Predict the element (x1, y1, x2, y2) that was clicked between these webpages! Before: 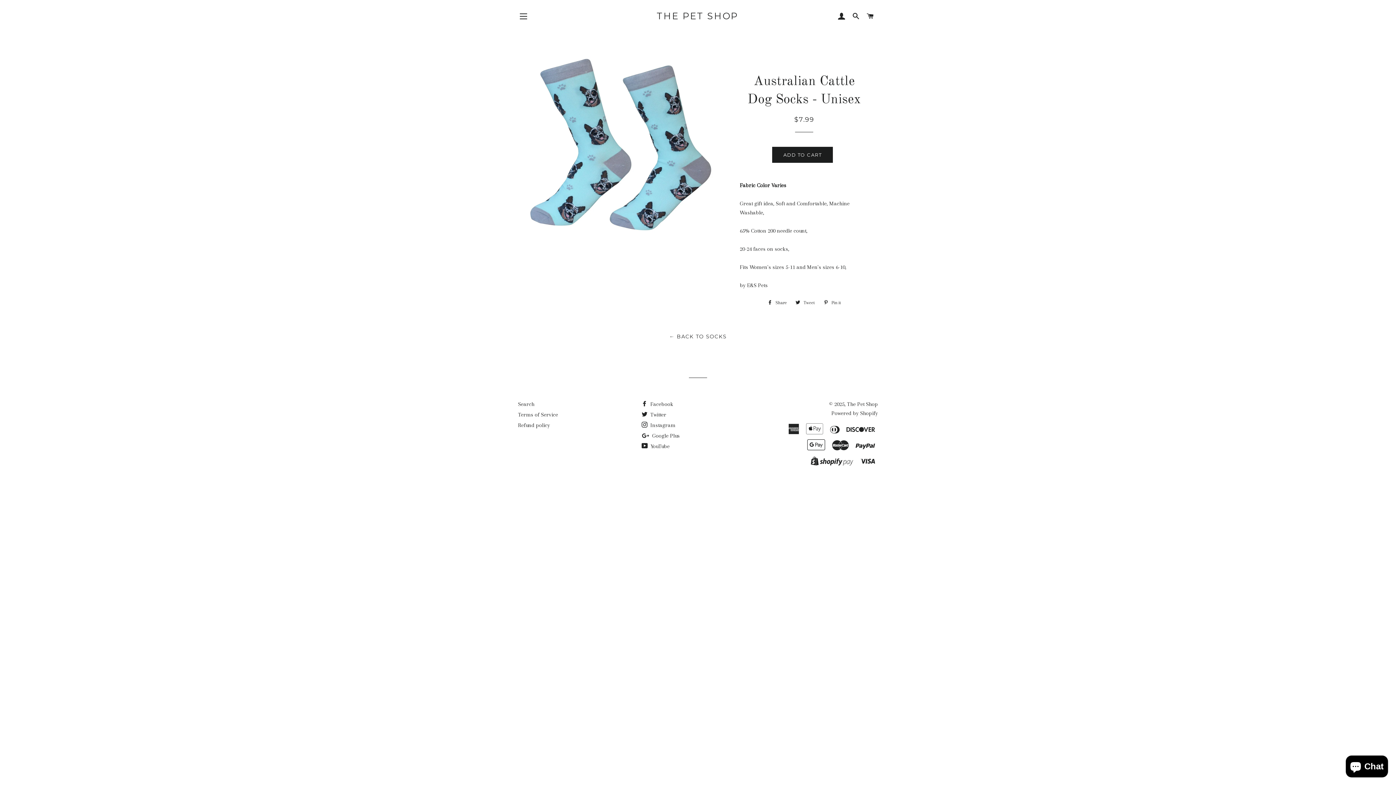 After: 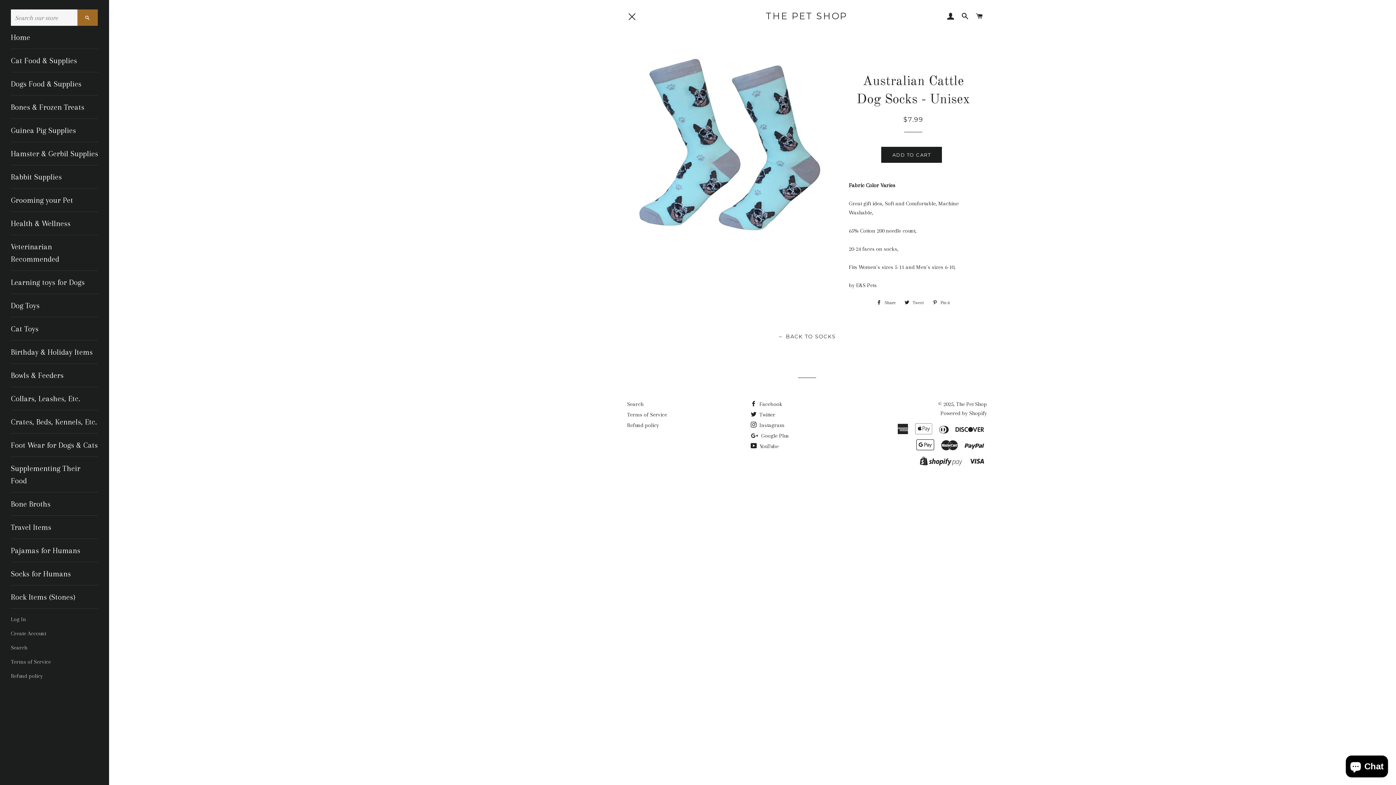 Action: label: SITE NAVIGATION bbox: (514, 7, 532, 25)